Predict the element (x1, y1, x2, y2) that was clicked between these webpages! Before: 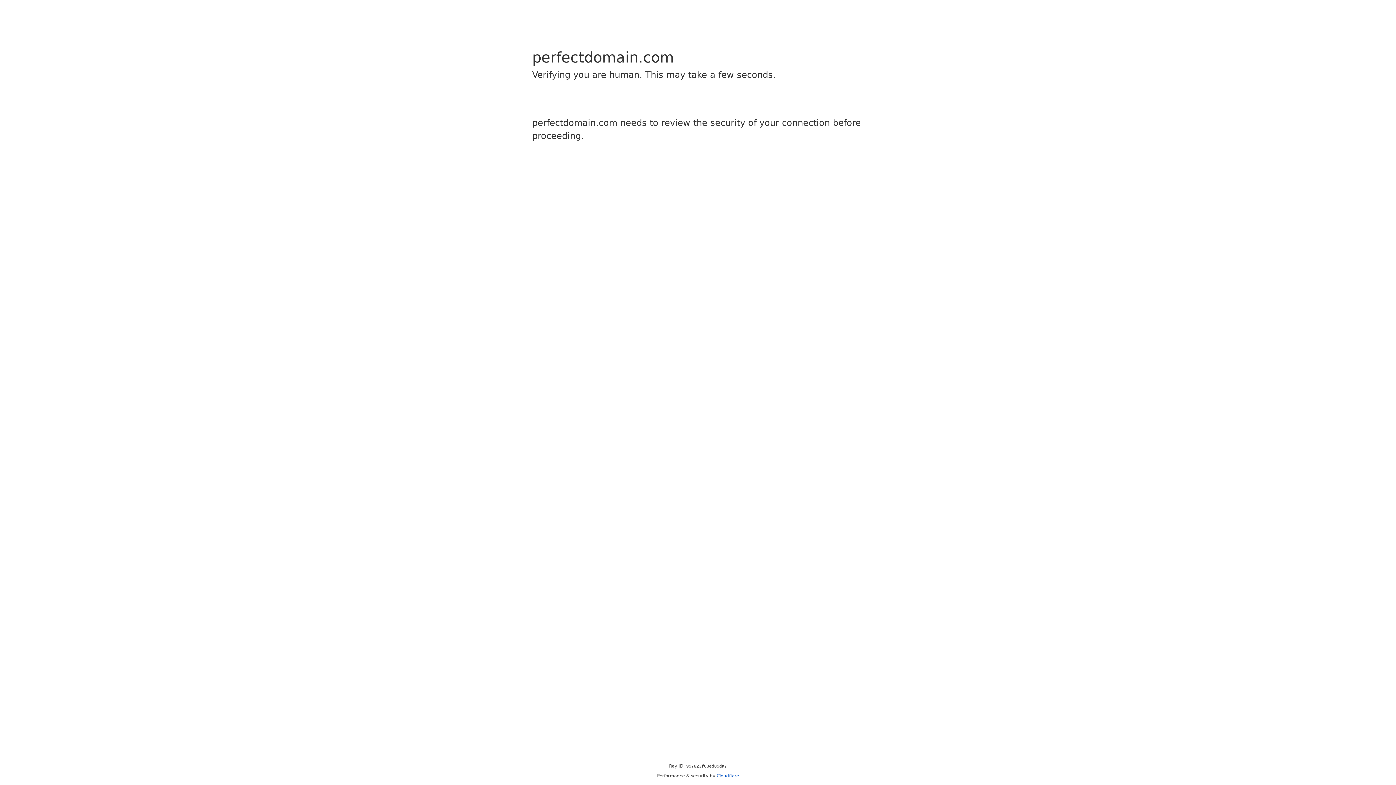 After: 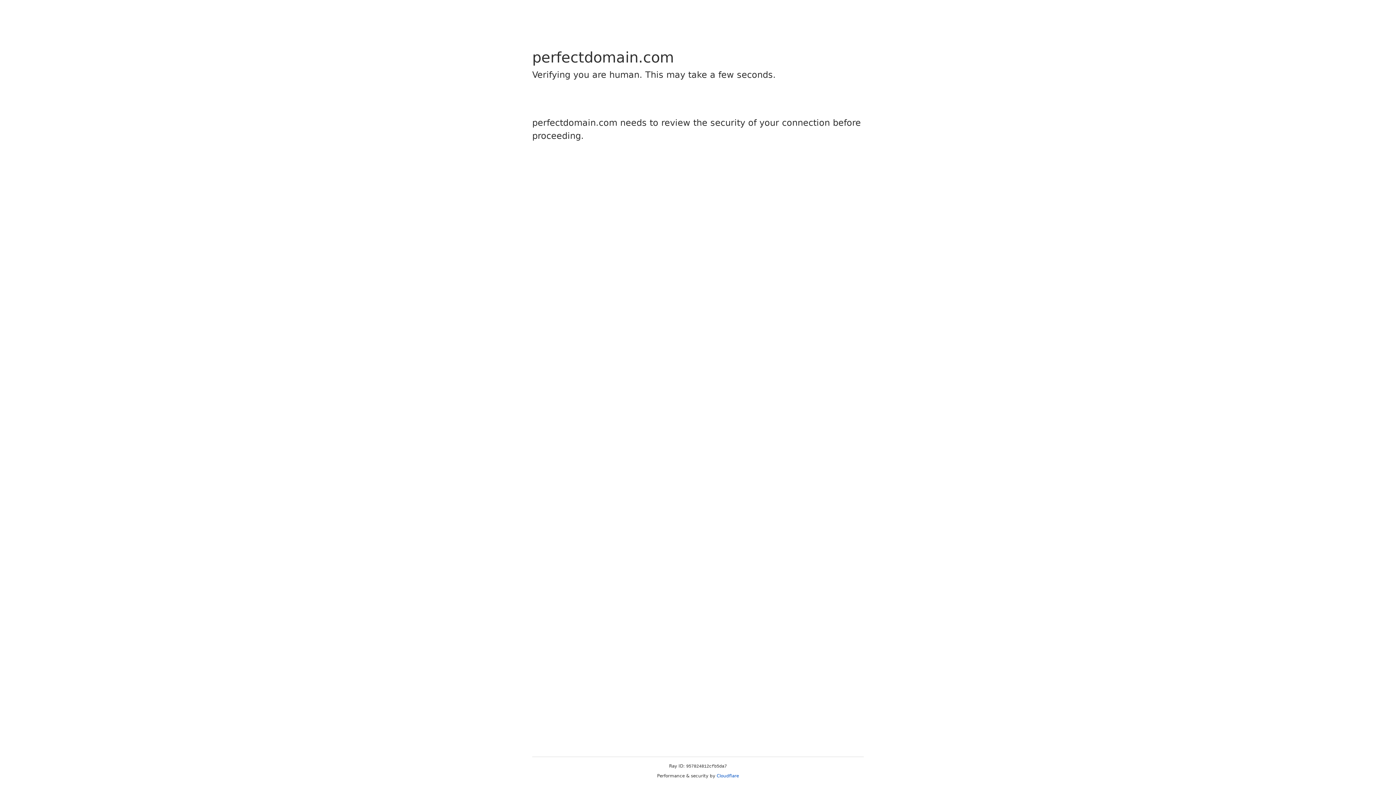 Action: bbox: (716, 773, 739, 778) label: Cloudflare